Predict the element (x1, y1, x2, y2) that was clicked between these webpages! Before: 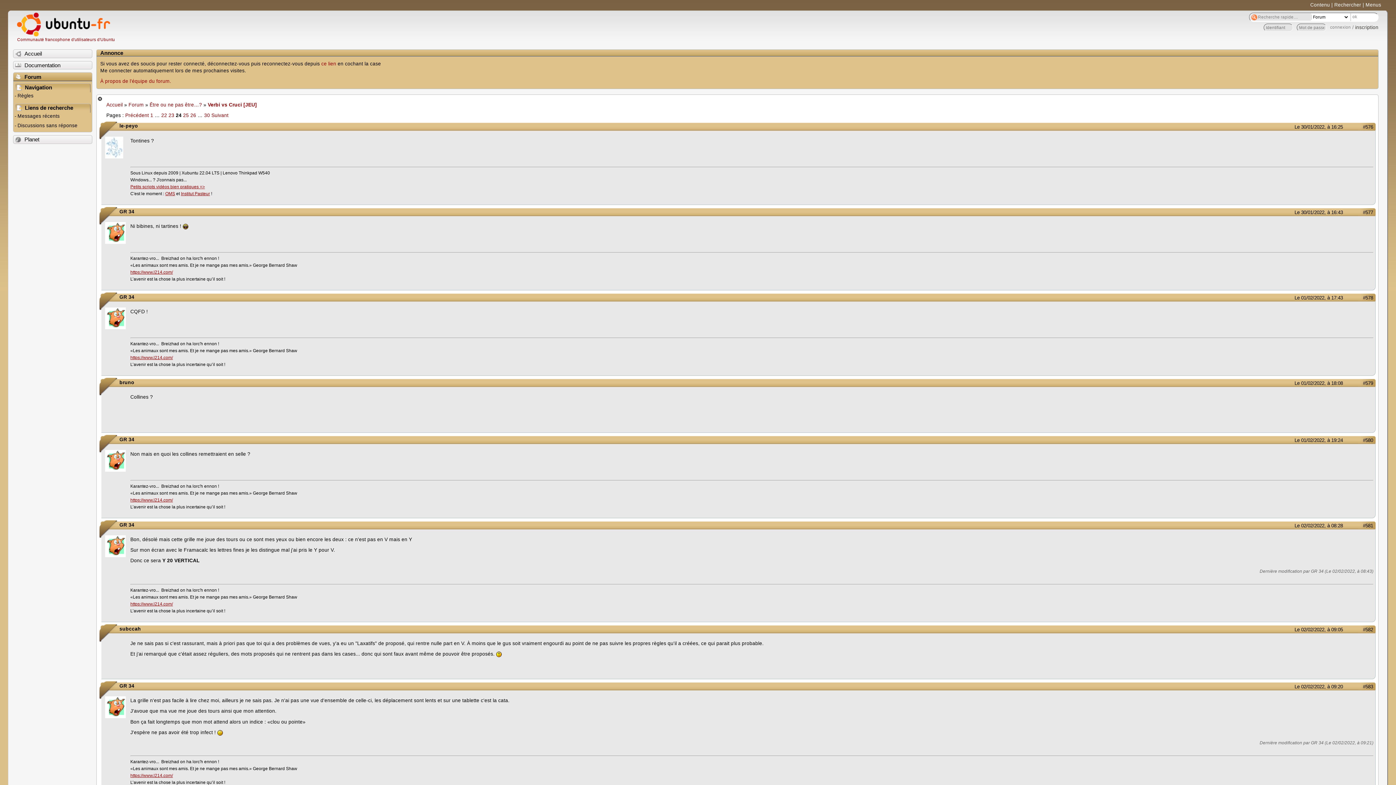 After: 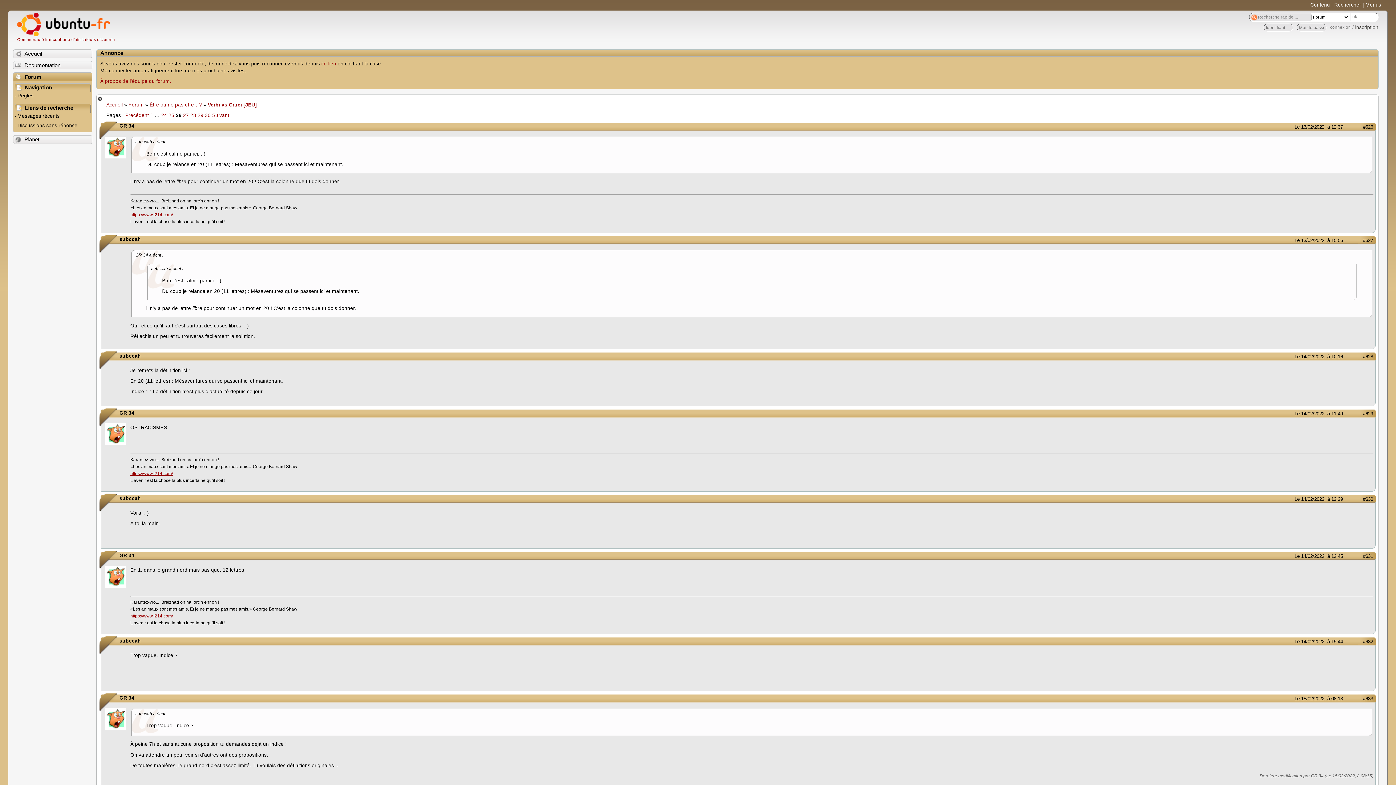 Action: bbox: (190, 112, 196, 118) label: 26